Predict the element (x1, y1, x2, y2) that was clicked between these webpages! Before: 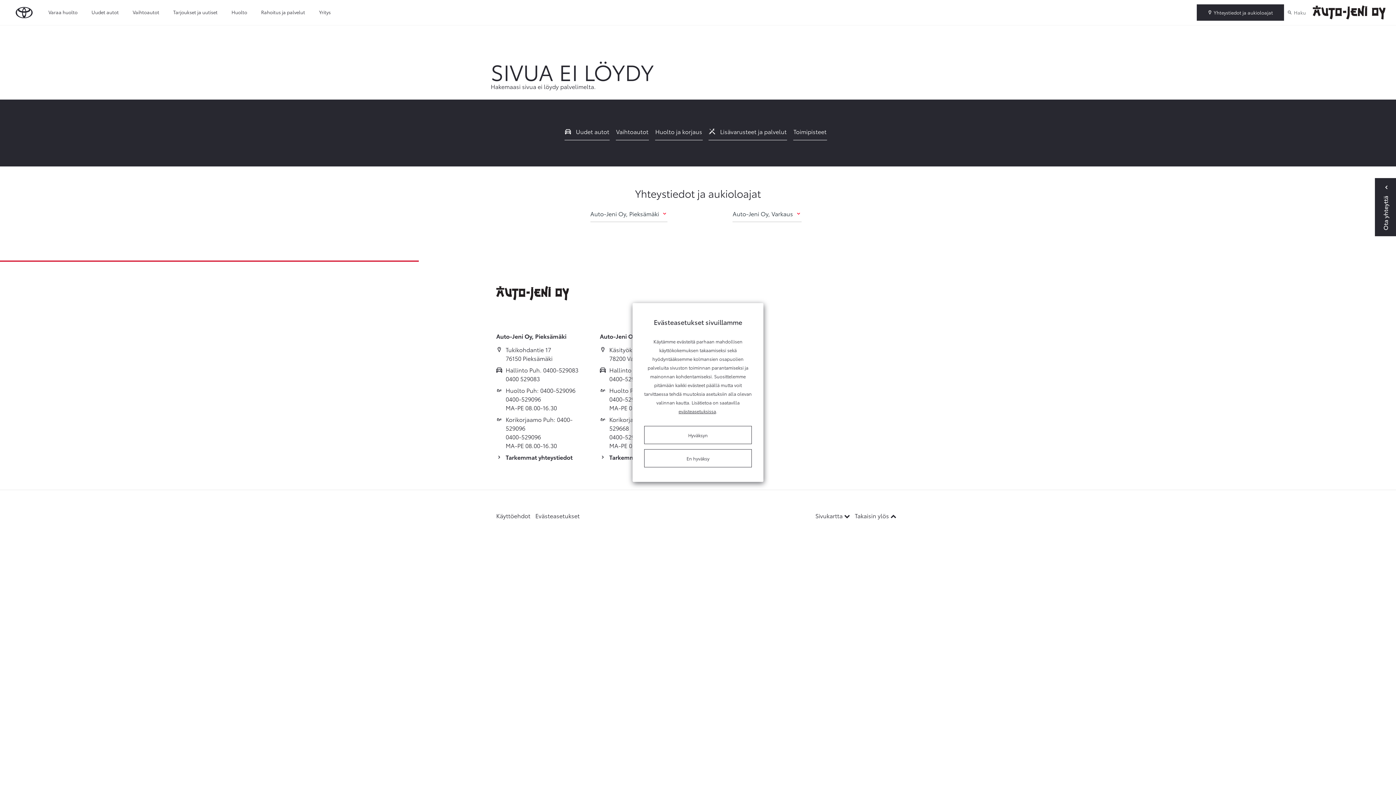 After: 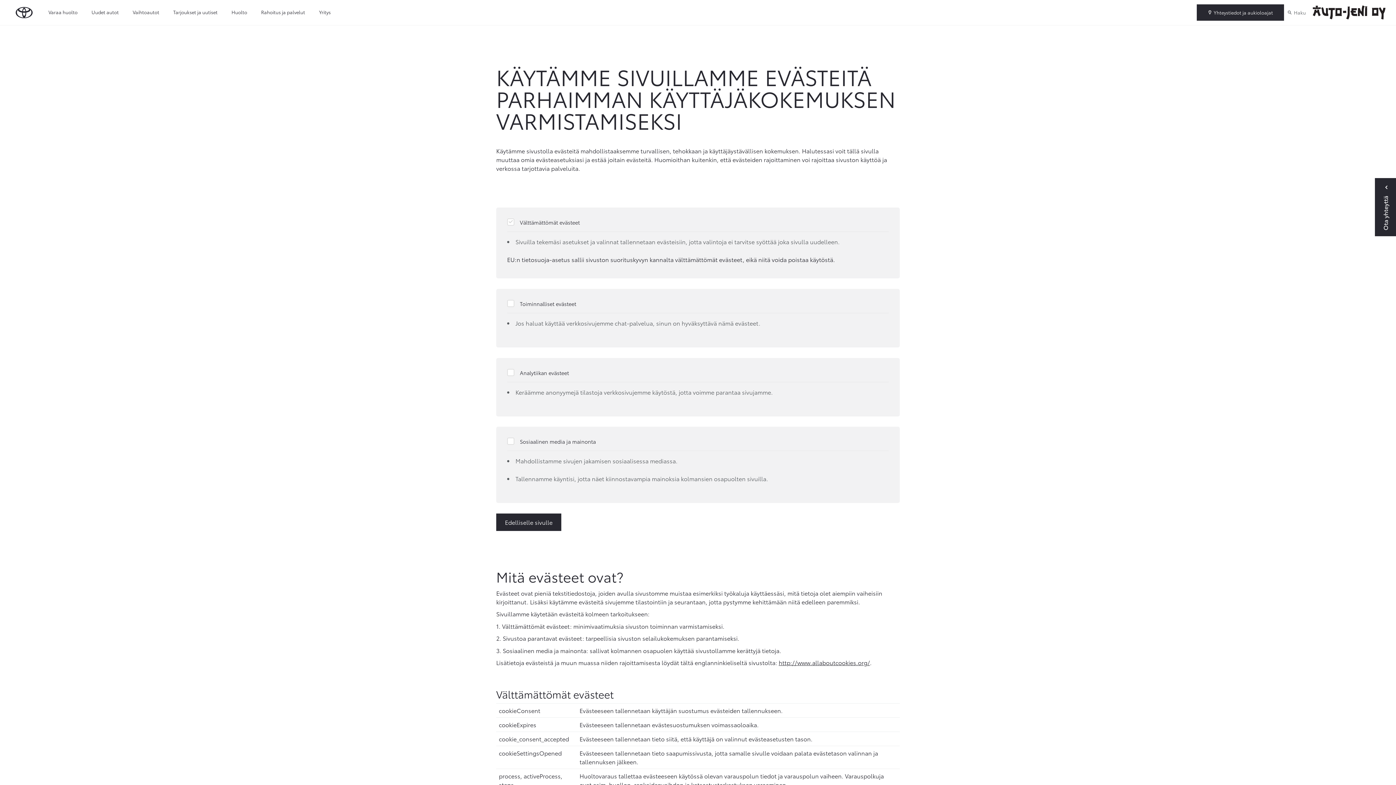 Action: label: evästeasetuksissa bbox: (678, 407, 716, 414)